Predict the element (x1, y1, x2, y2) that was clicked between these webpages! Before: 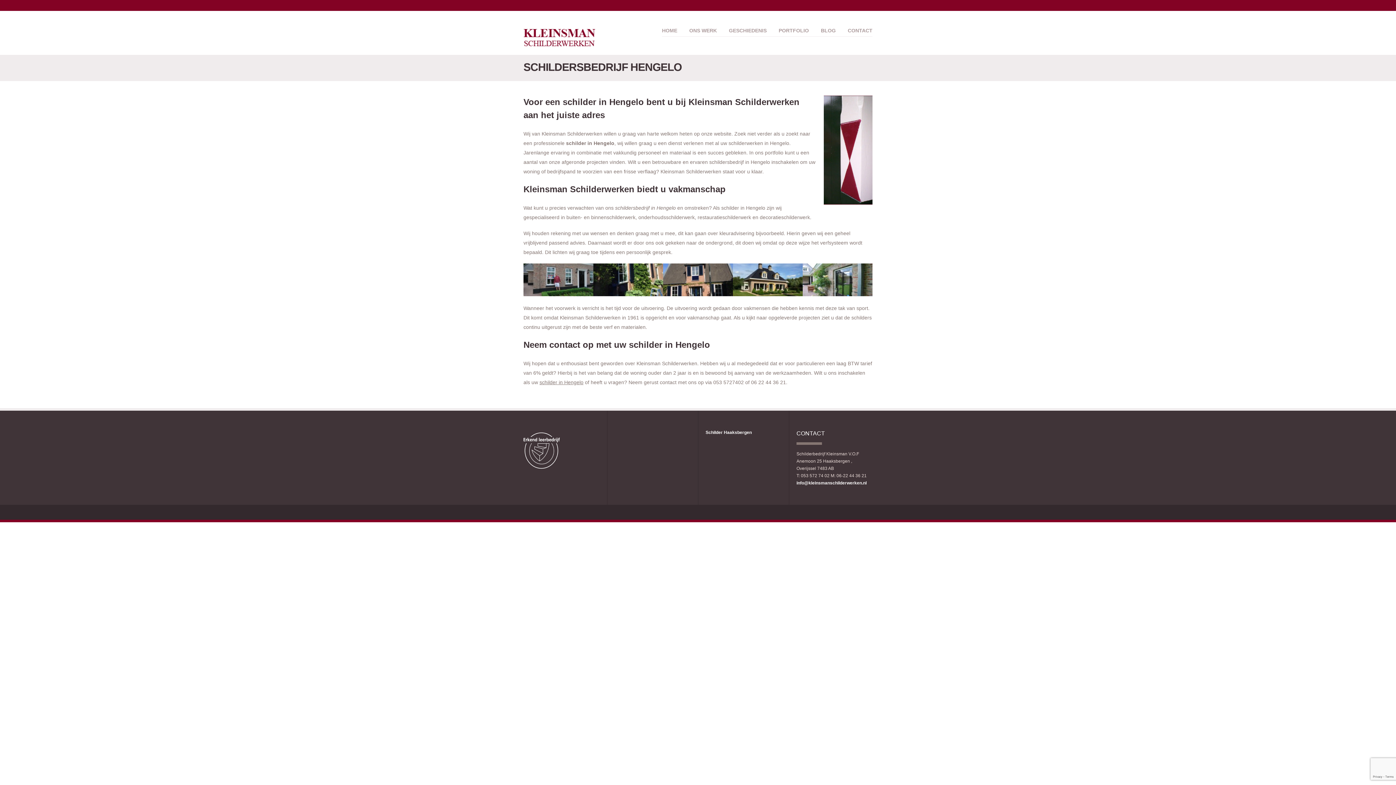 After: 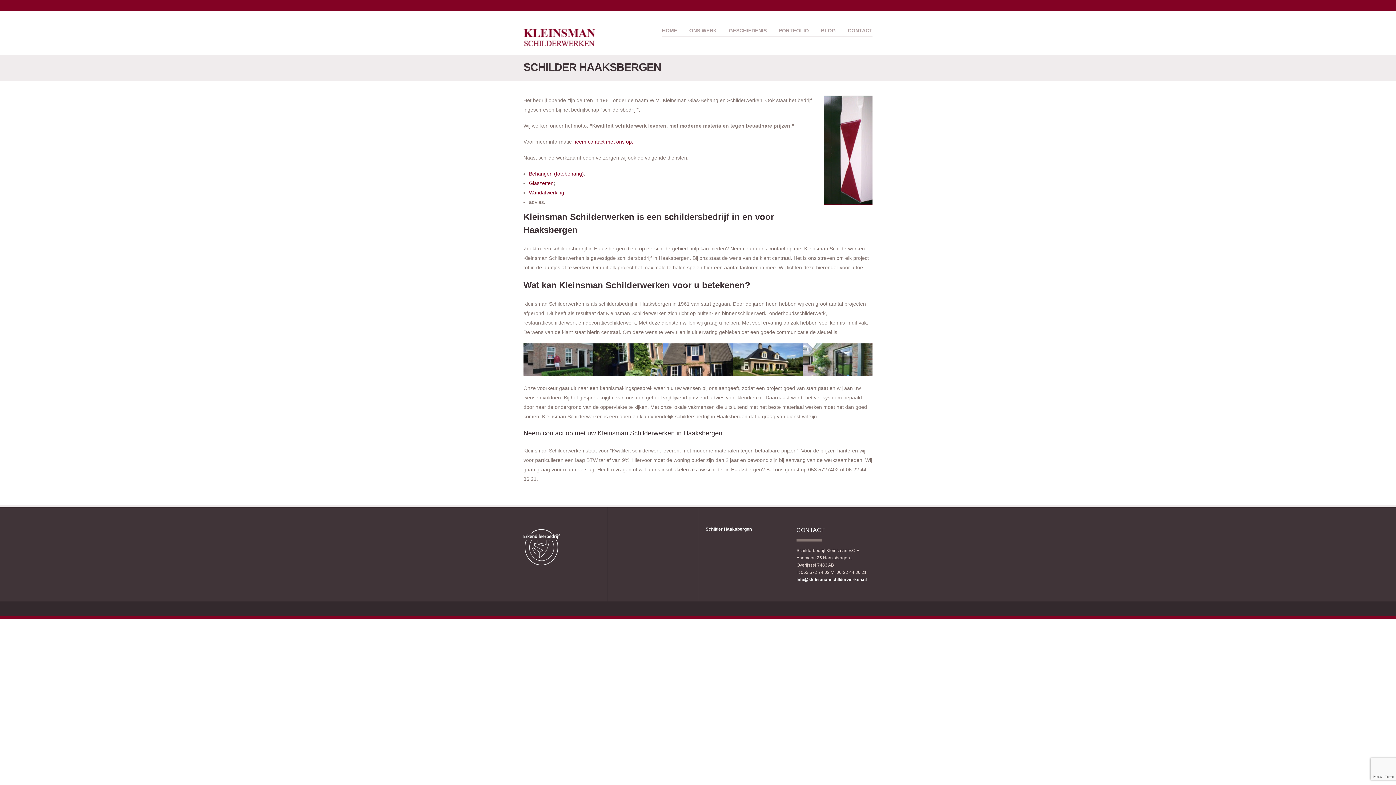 Action: label: Schilder Haaksbergen bbox: (705, 430, 752, 435)